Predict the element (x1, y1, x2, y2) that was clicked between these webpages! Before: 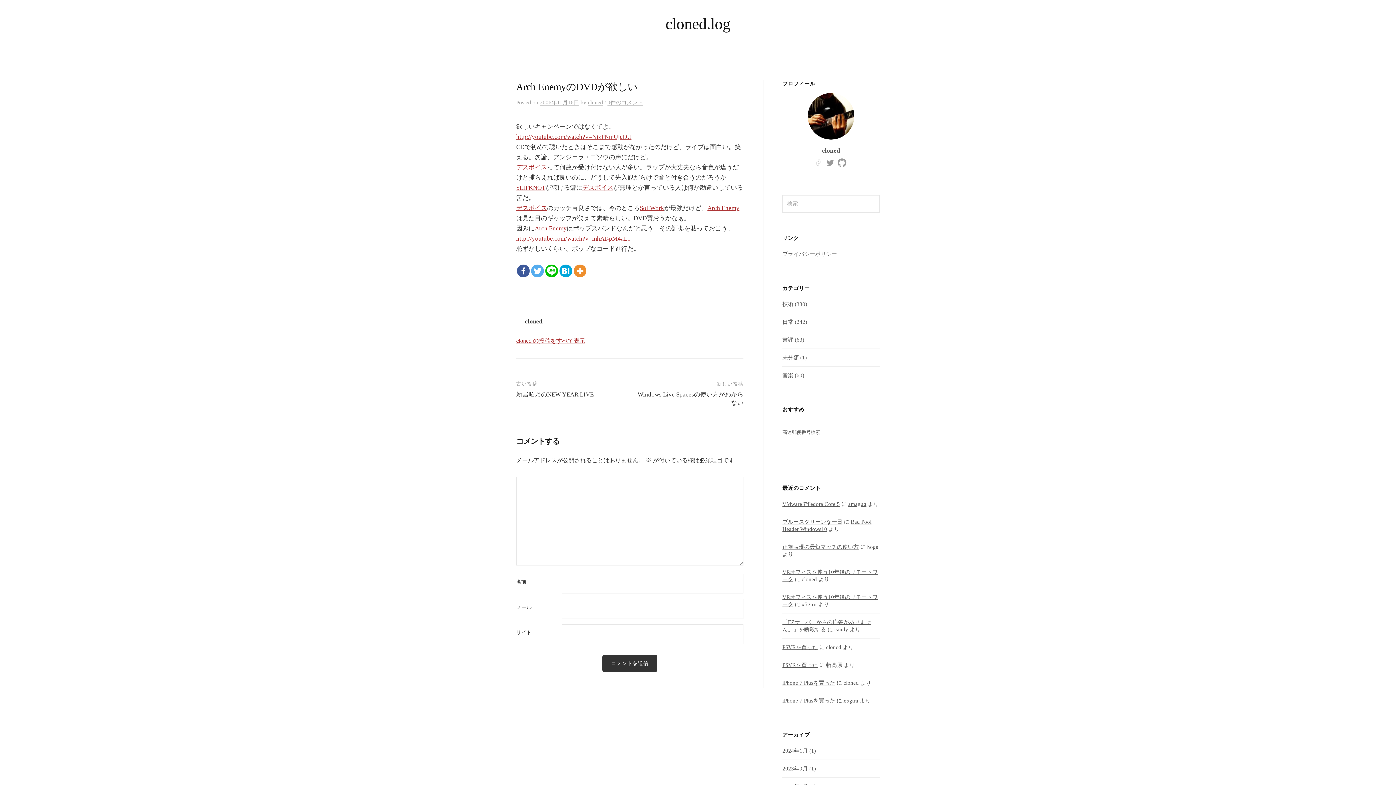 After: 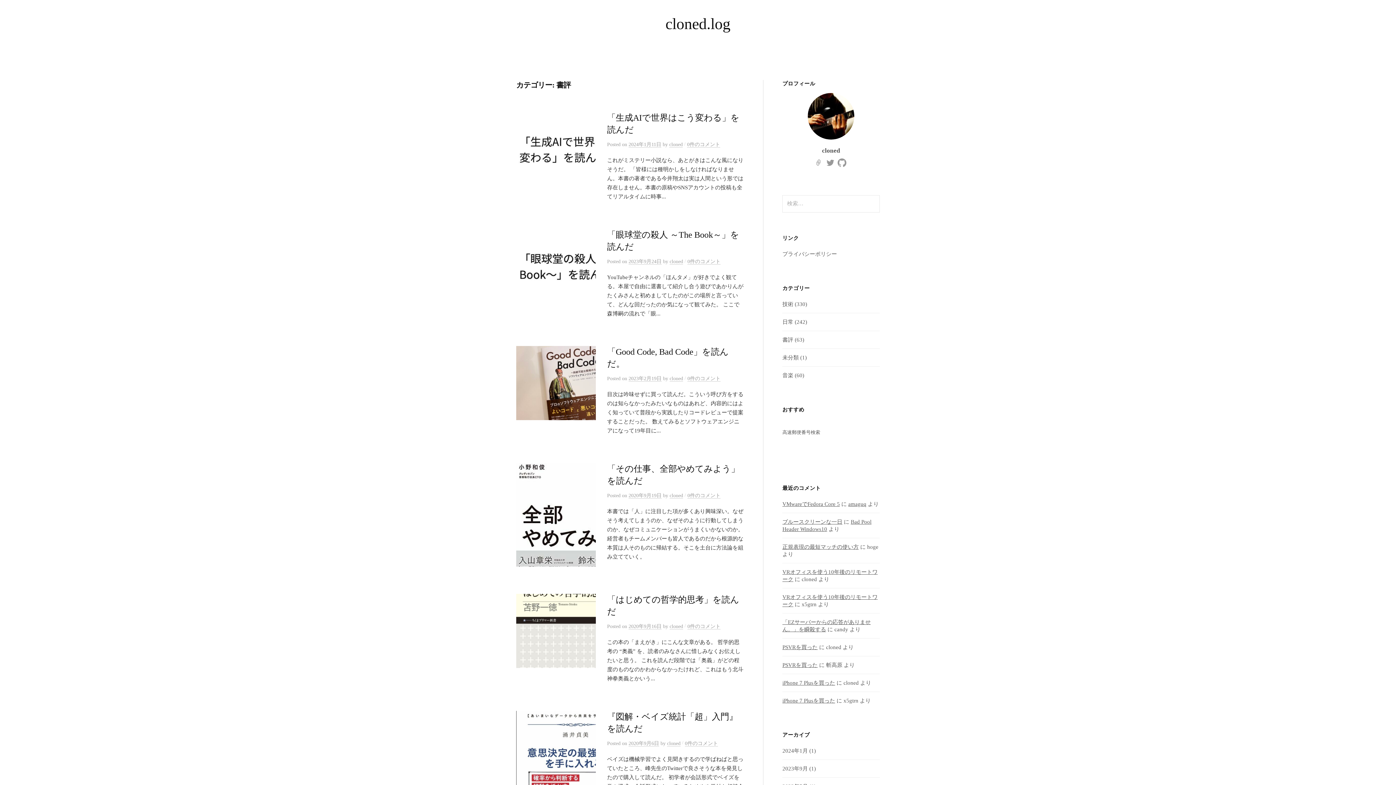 Action: label: 書評 bbox: (782, 337, 793, 343)